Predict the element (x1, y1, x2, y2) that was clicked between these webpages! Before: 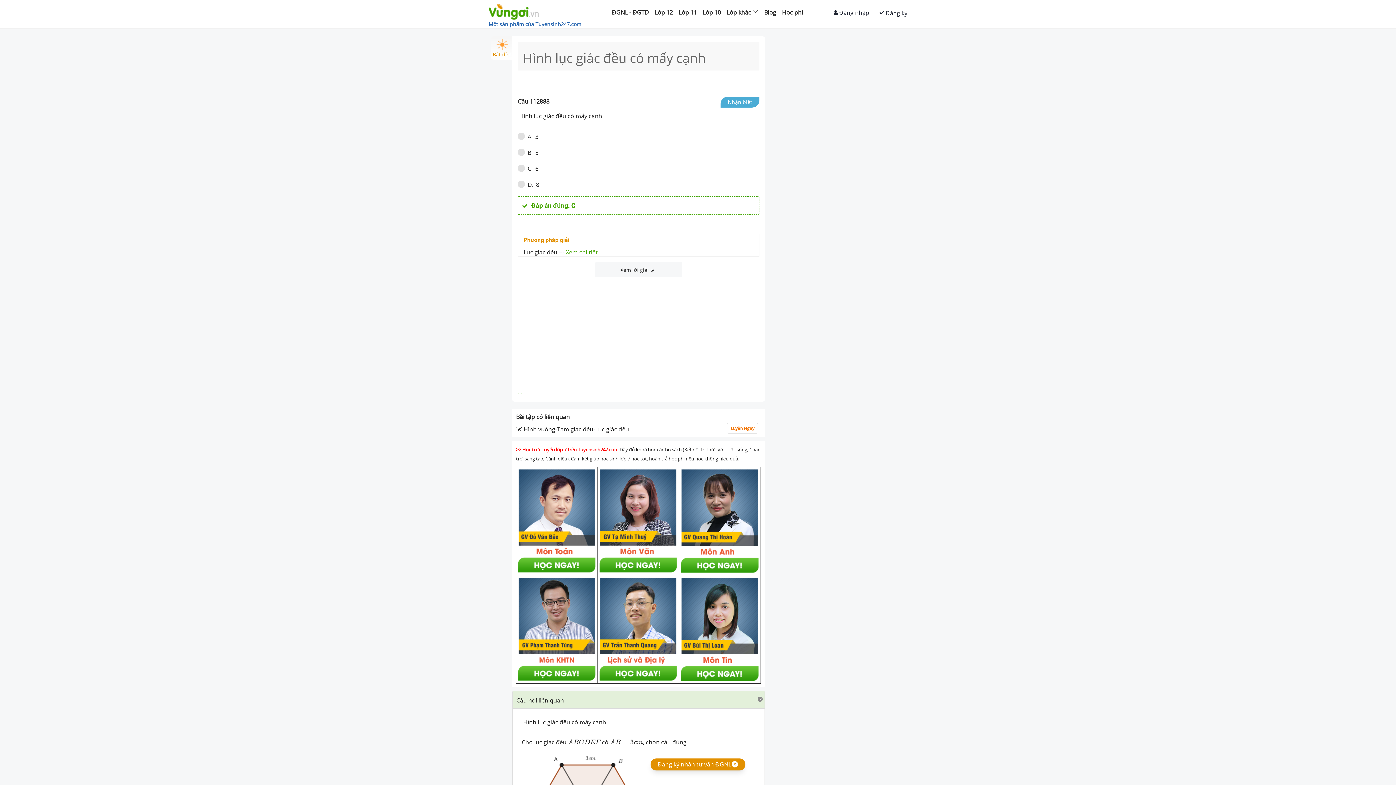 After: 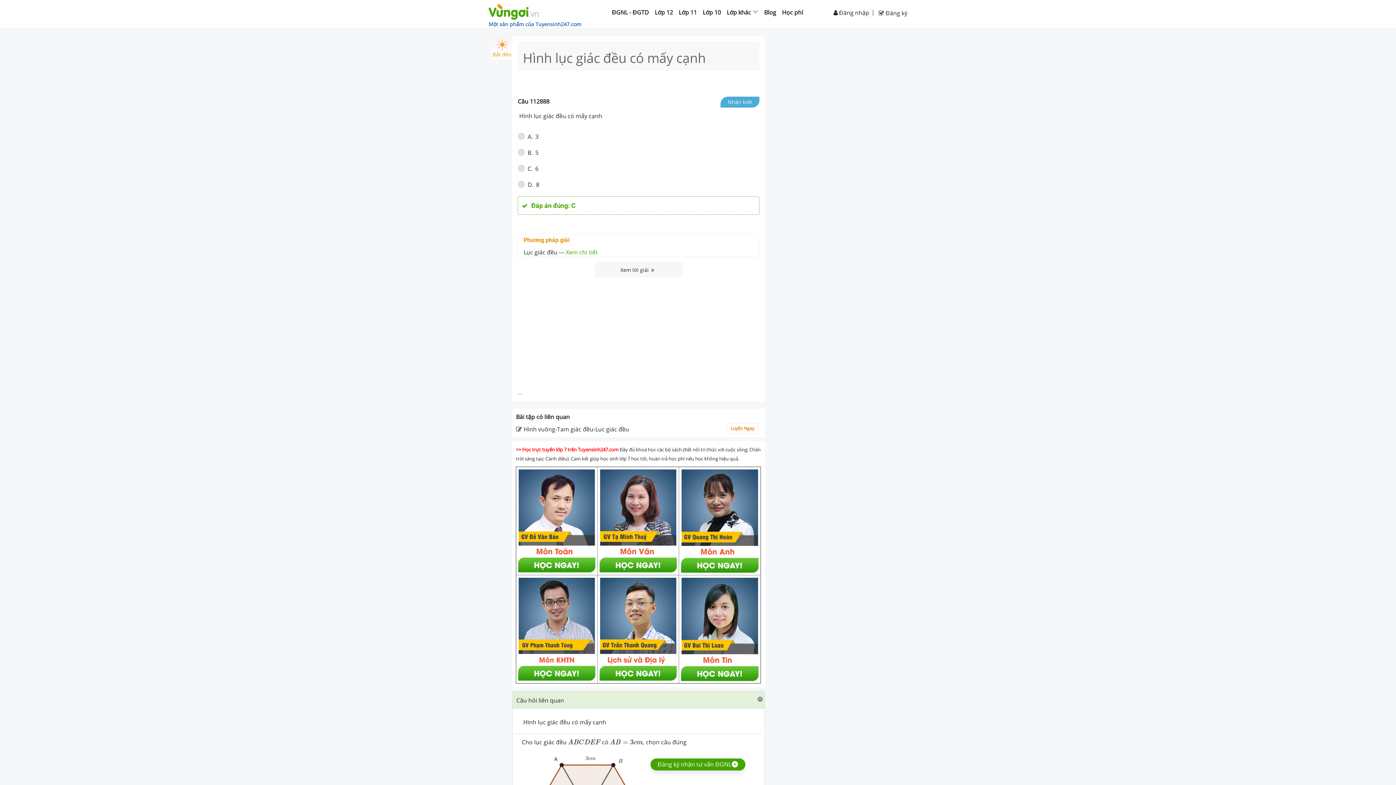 Action: bbox: (650, 758, 745, 770) label: Đăng ký nhận tư vấn ĐGNL